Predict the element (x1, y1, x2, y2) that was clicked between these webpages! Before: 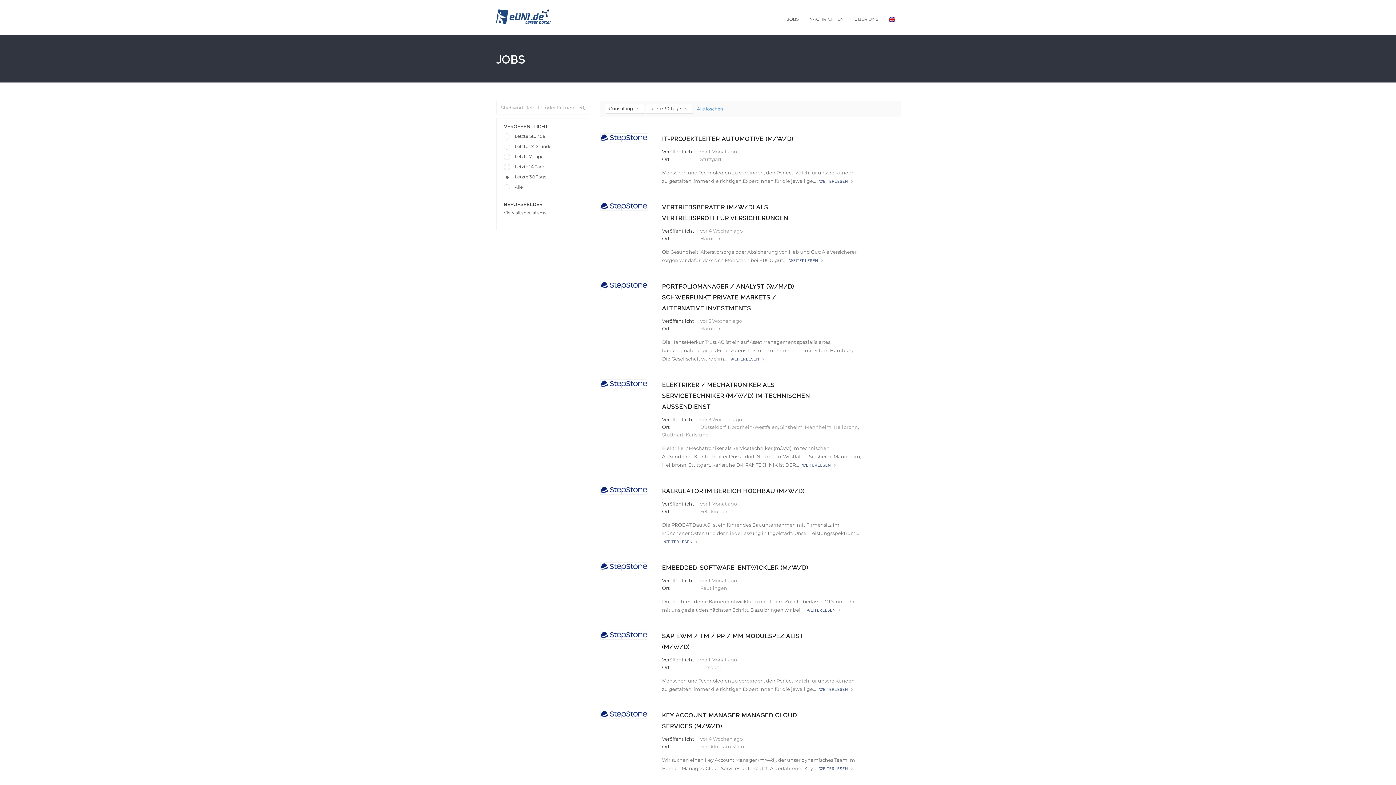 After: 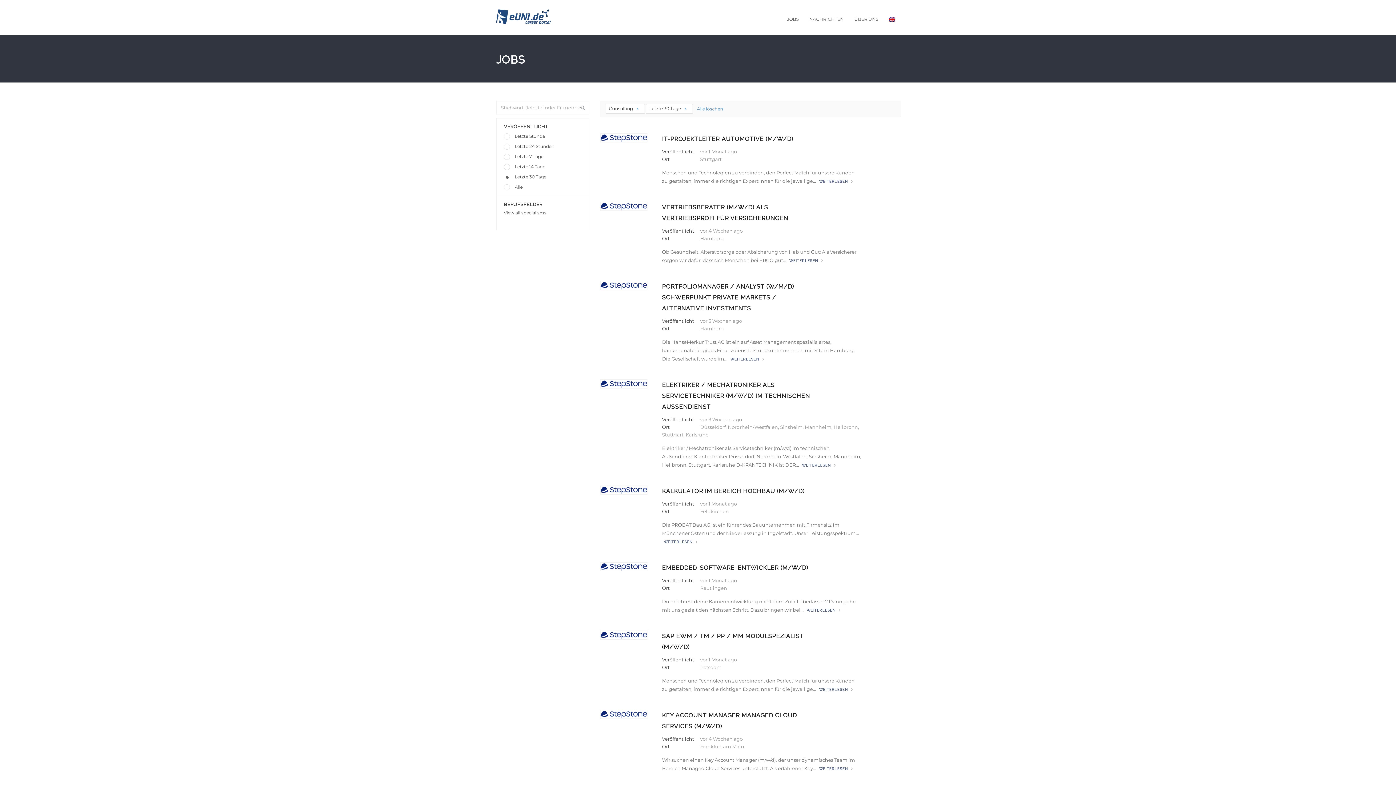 Action: bbox: (600, 381, 647, 386)